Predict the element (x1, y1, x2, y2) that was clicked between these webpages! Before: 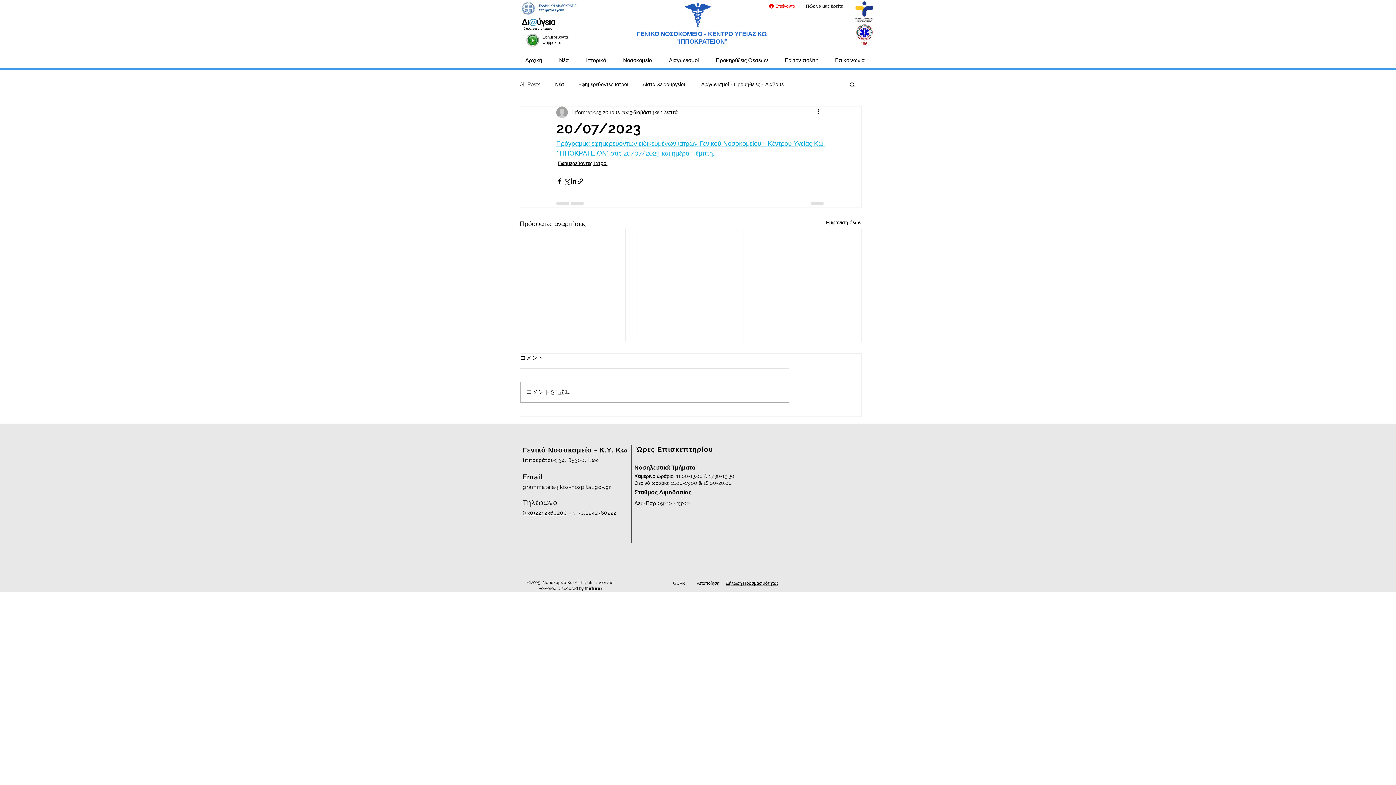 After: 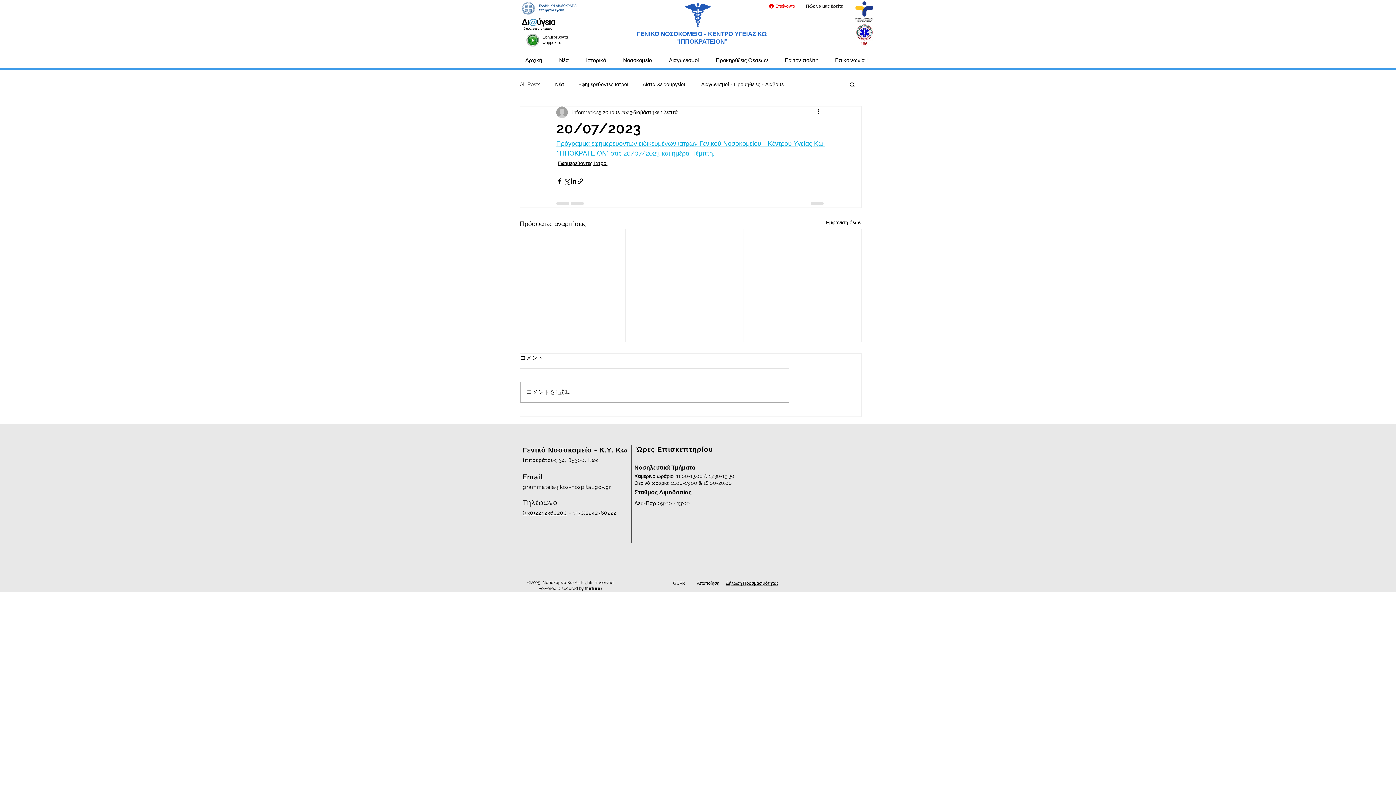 Action: bbox: (849, 81, 856, 87) label: Αναζήτηση